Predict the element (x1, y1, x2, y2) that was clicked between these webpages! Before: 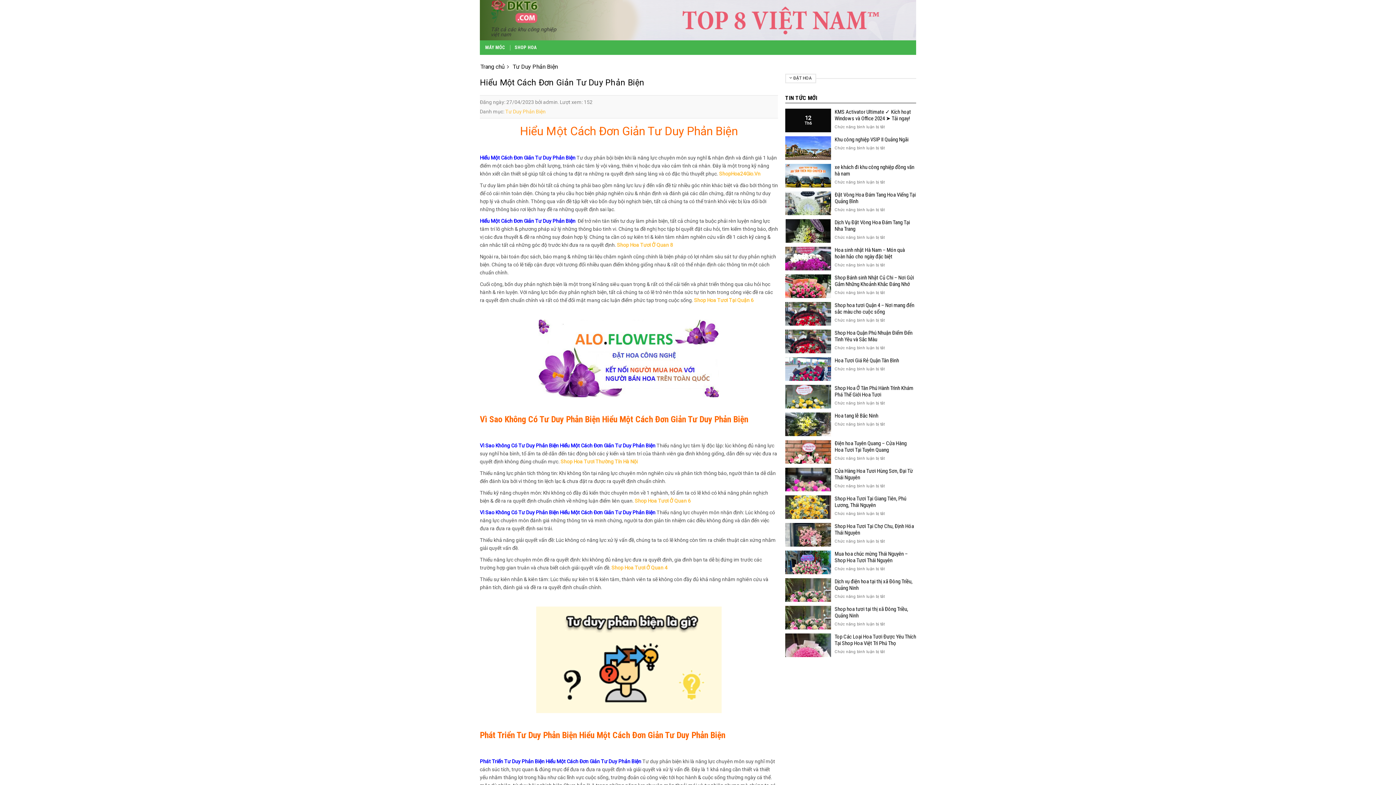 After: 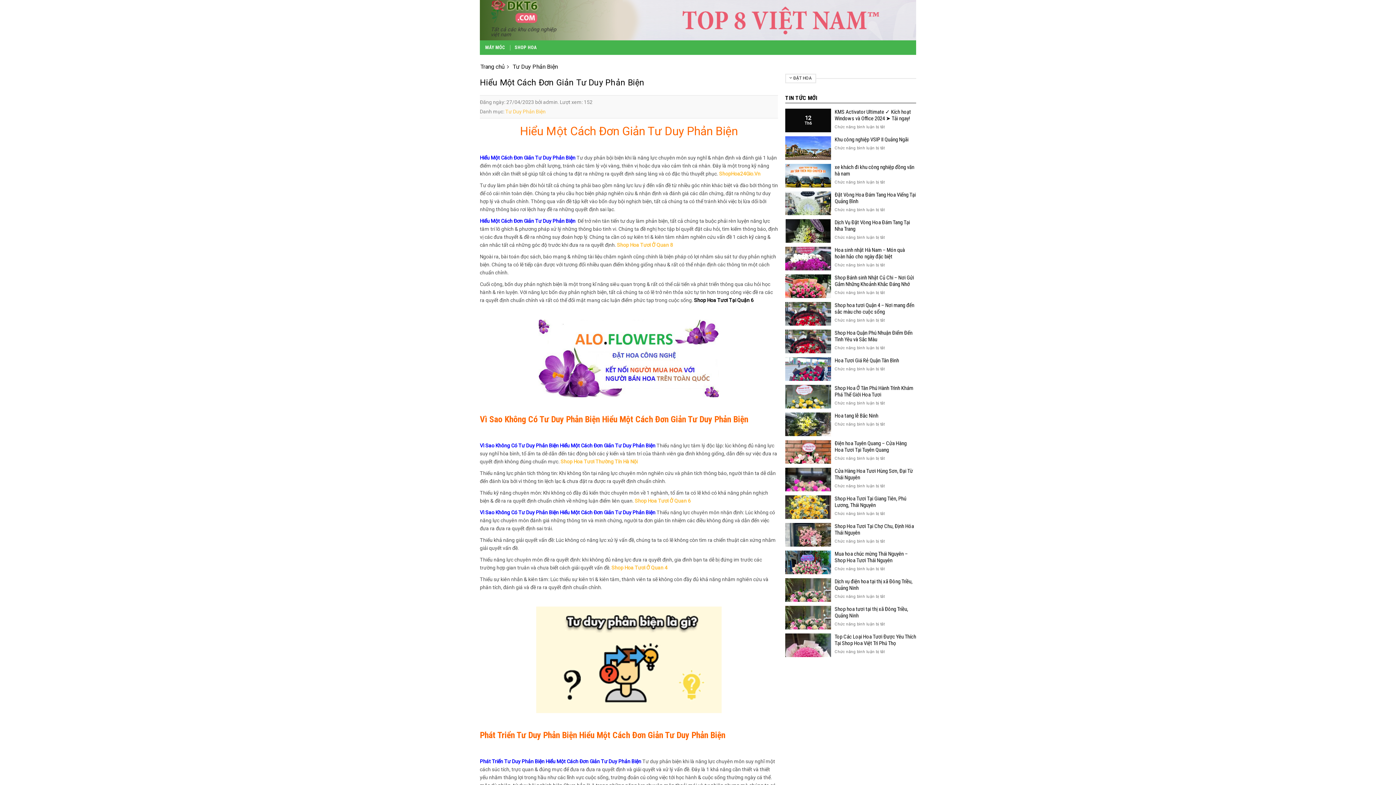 Action: label: Shop Hoa Tươi Tại Quận 6 bbox: (694, 297, 753, 303)